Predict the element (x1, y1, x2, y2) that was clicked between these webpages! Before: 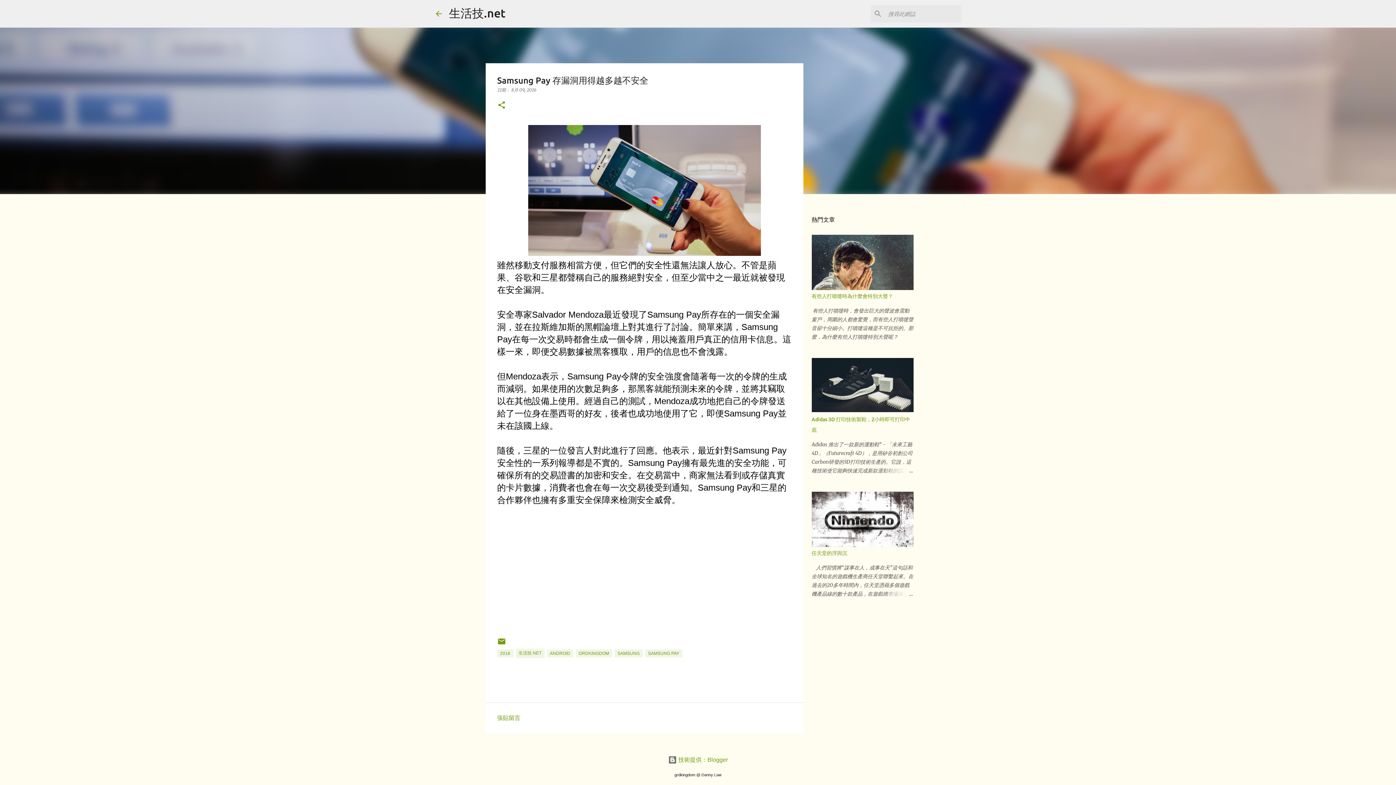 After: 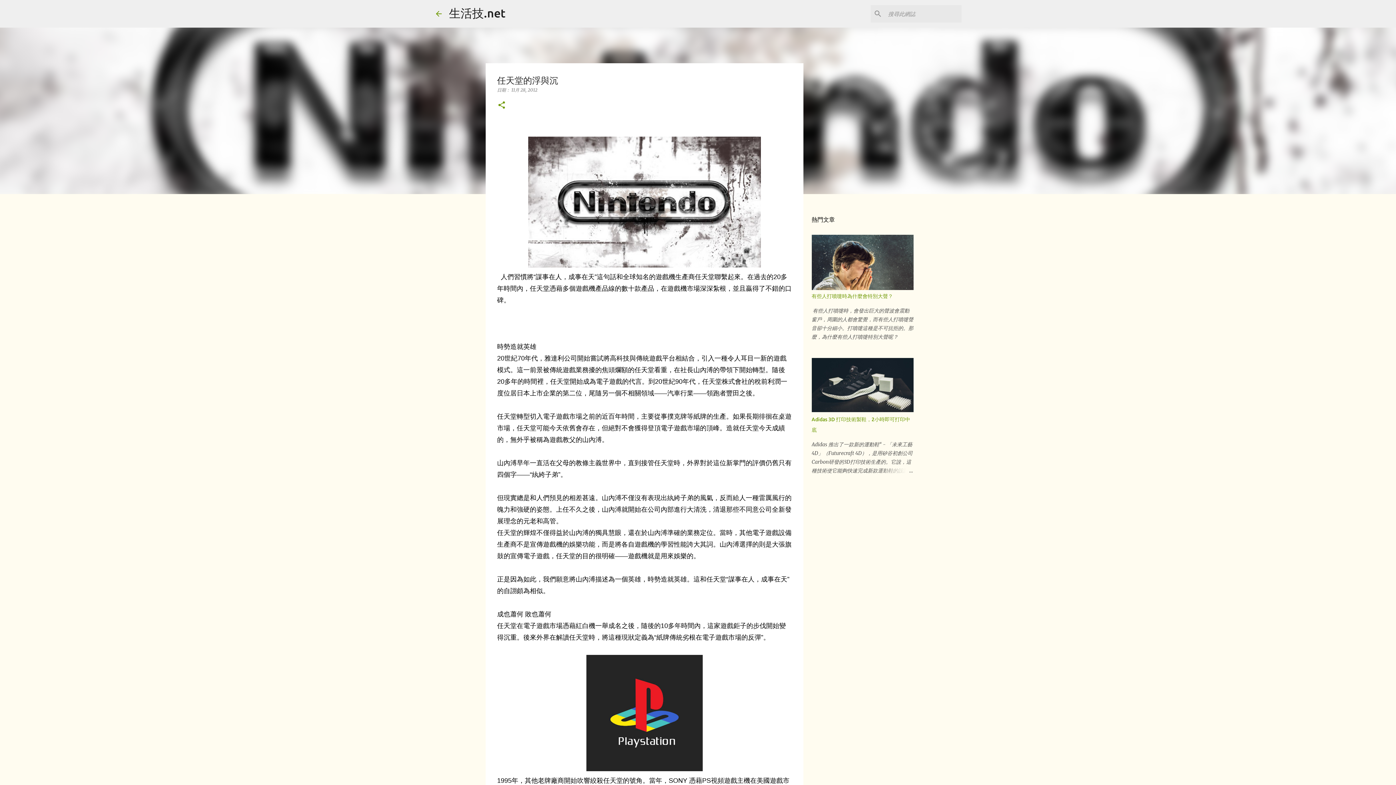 Action: label: 任天堂的浮與沉 bbox: (811, 550, 847, 556)